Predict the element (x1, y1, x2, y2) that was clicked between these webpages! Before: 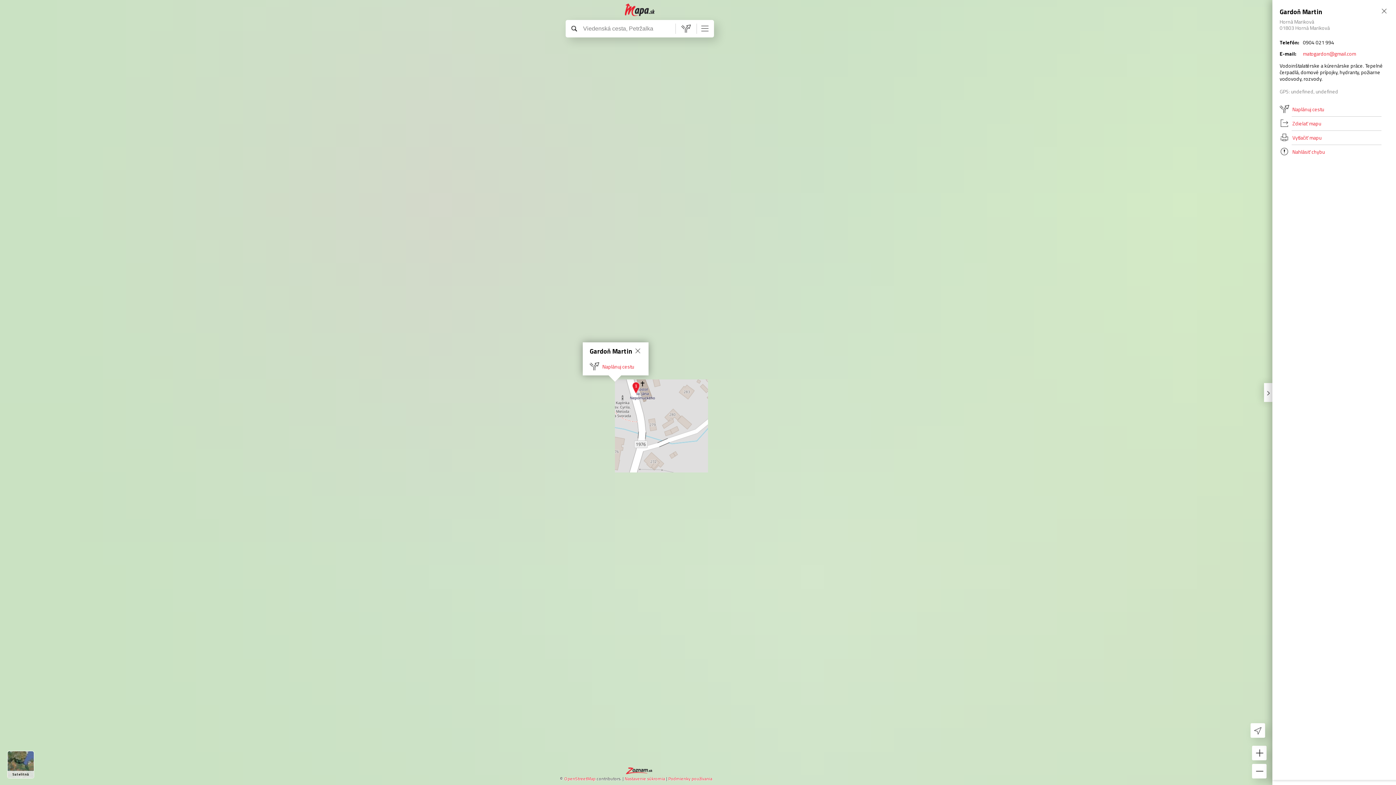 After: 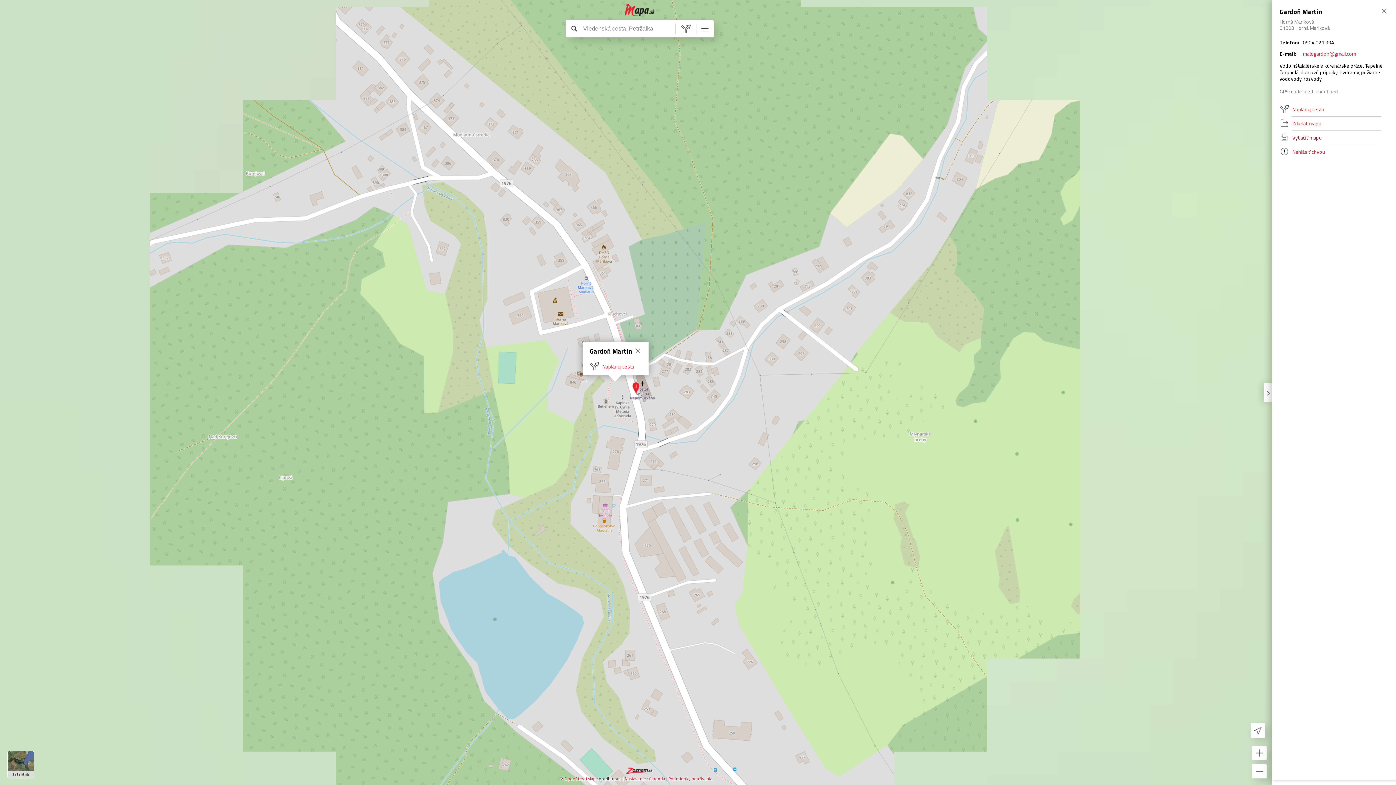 Action: bbox: (1292, 133, 1321, 141) label: Vytlačiť mapu